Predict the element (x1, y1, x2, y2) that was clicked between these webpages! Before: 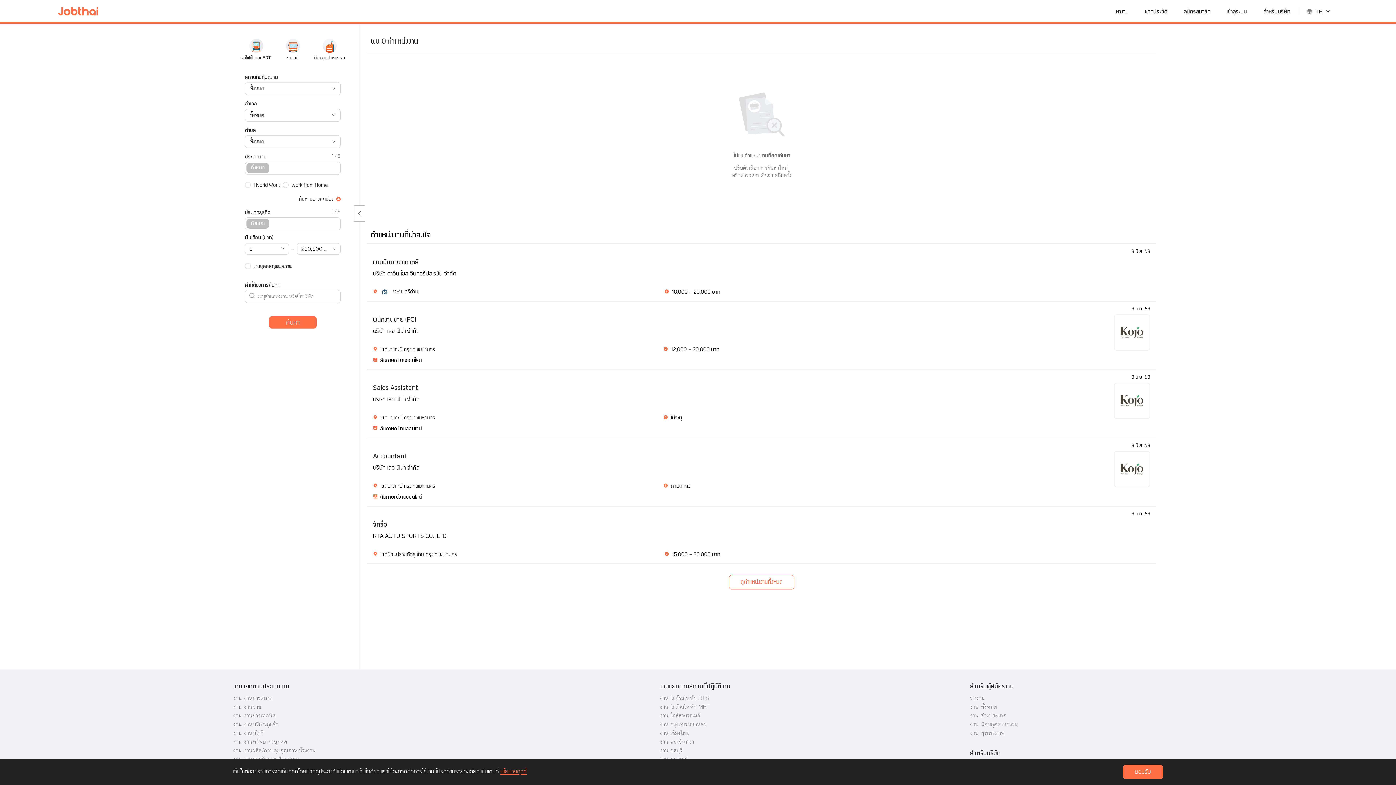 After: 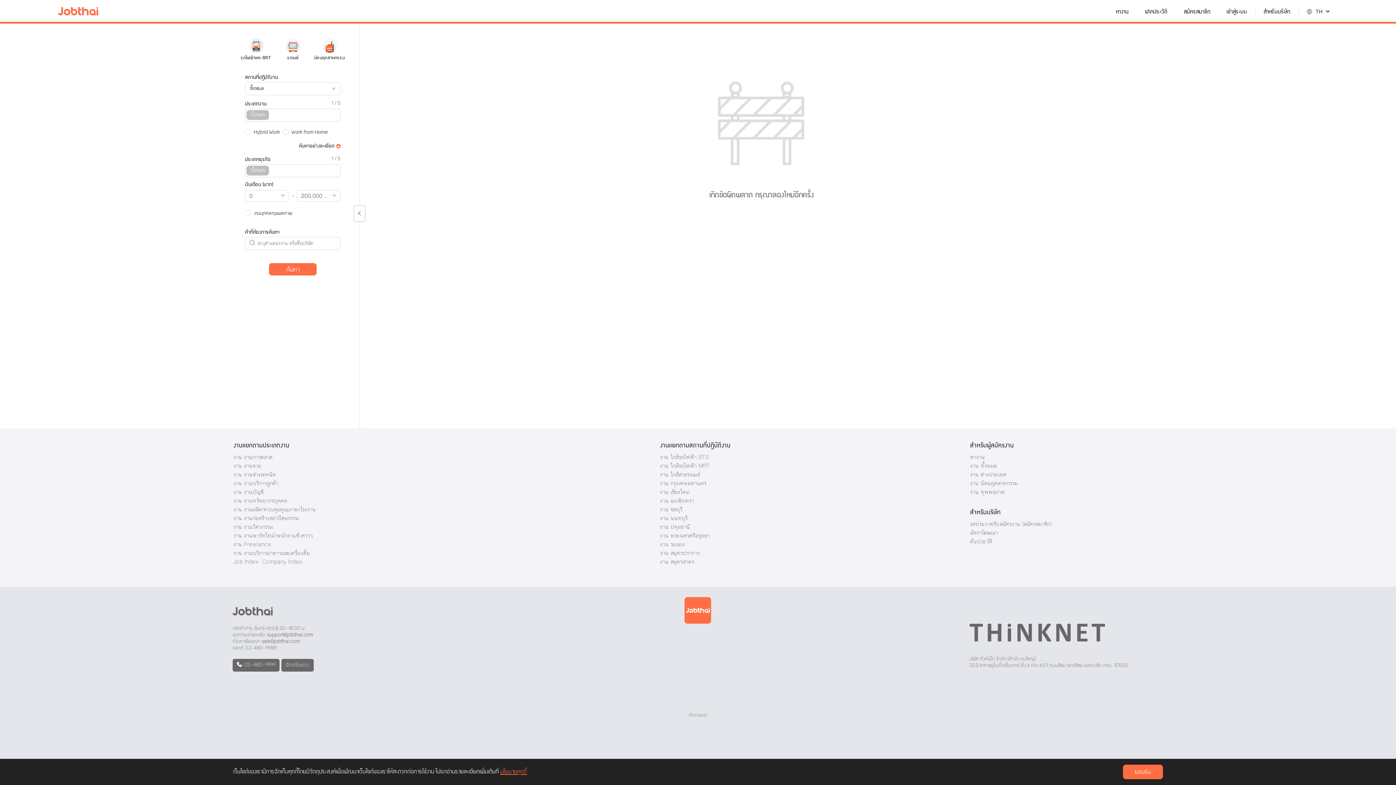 Action: label: ดูตำแหน่งงานทั้งหมด bbox: (729, 575, 794, 589)